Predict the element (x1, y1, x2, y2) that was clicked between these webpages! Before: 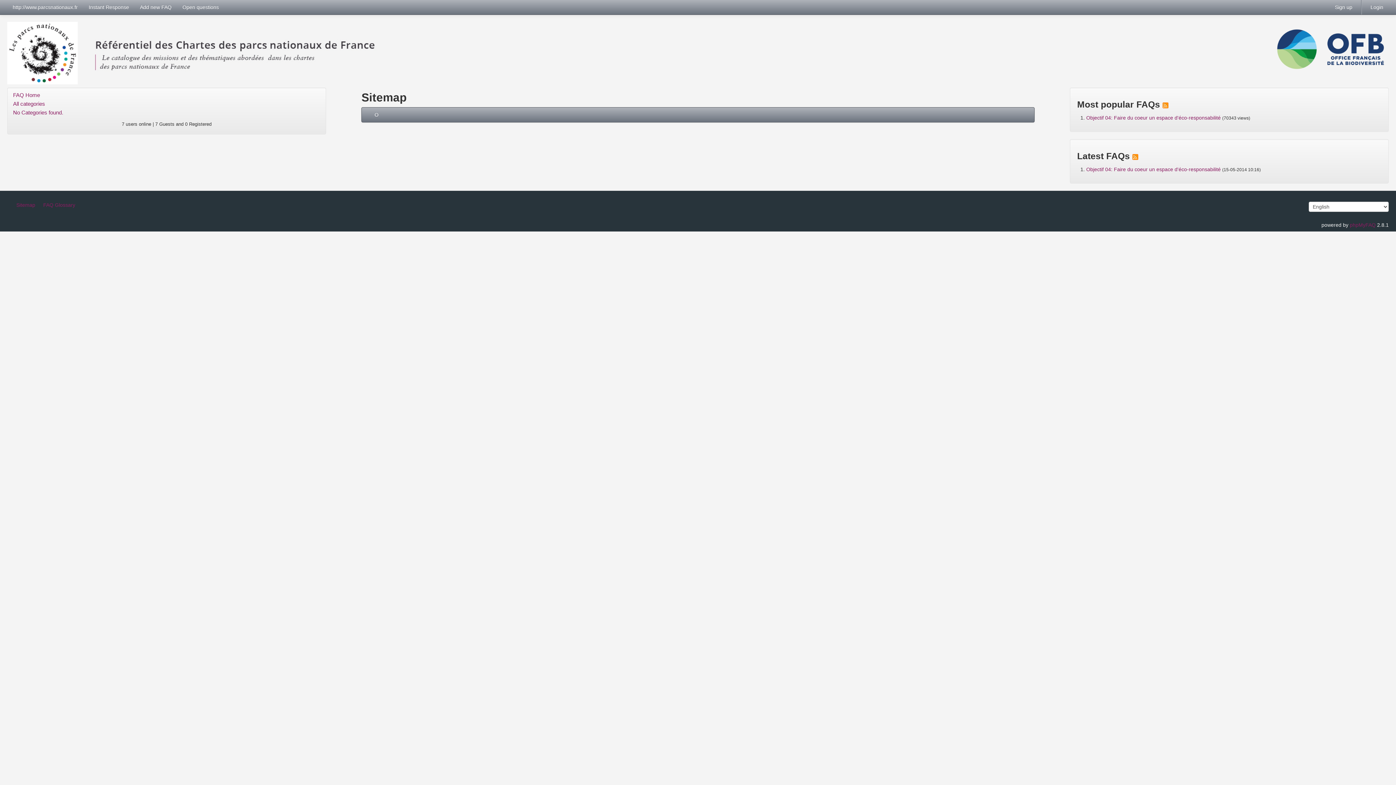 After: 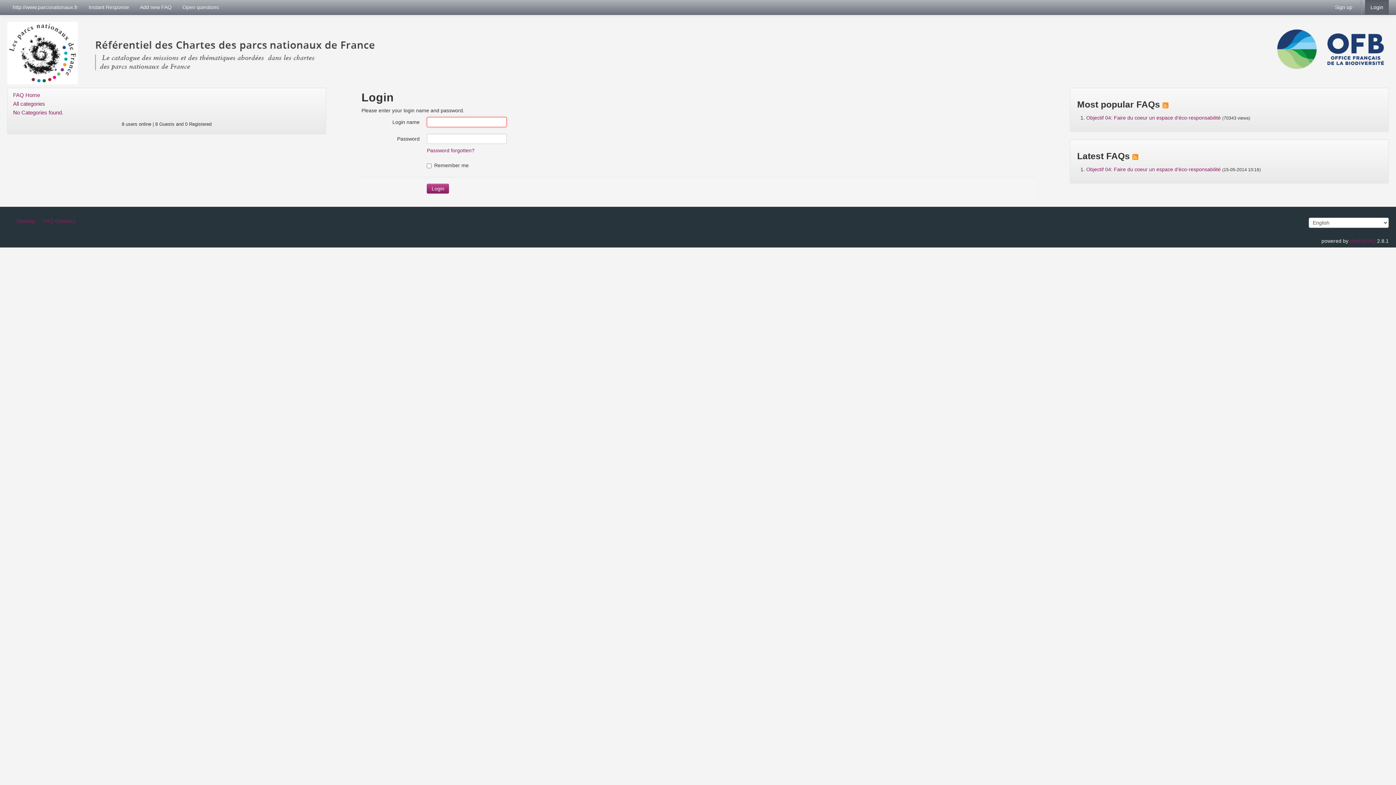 Action: bbox: (1365, 0, 1389, 14) label: Login